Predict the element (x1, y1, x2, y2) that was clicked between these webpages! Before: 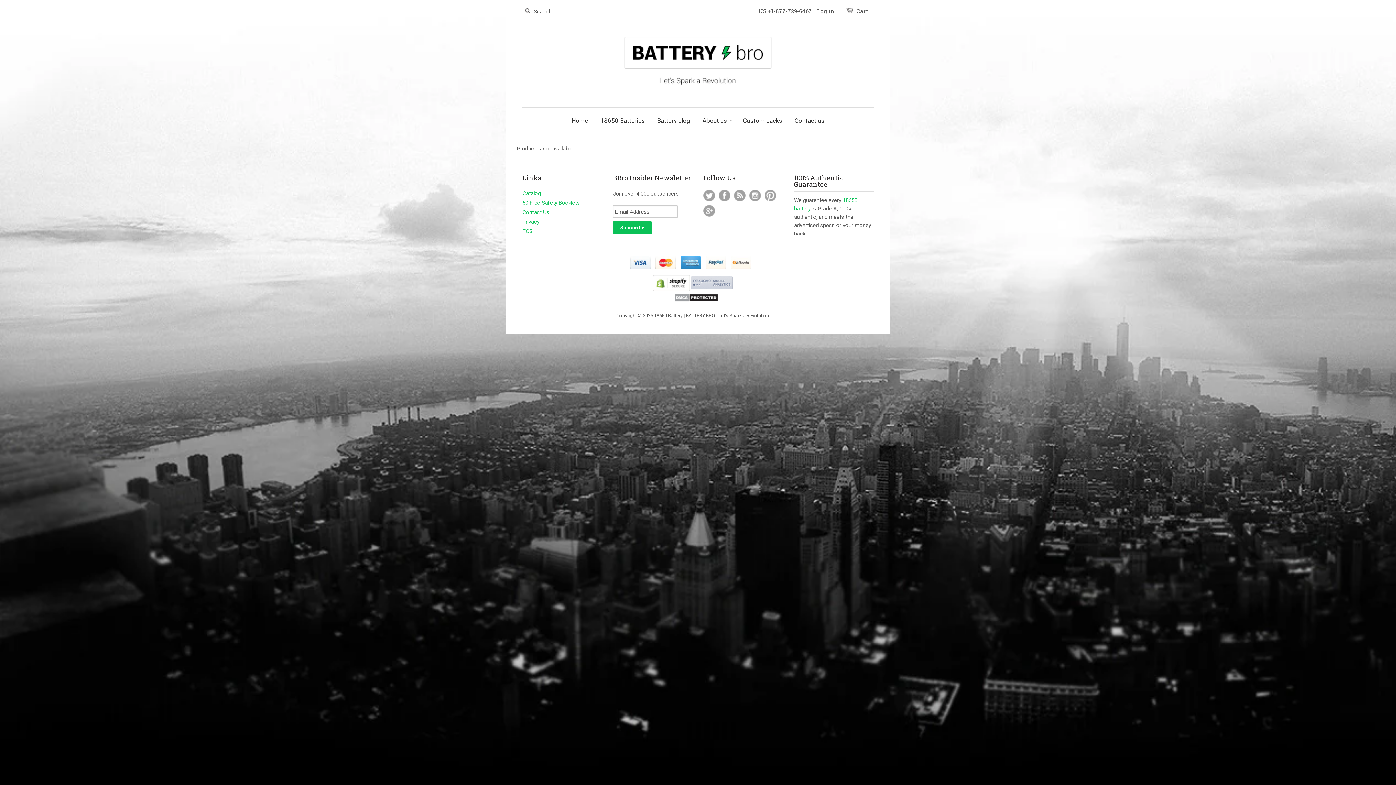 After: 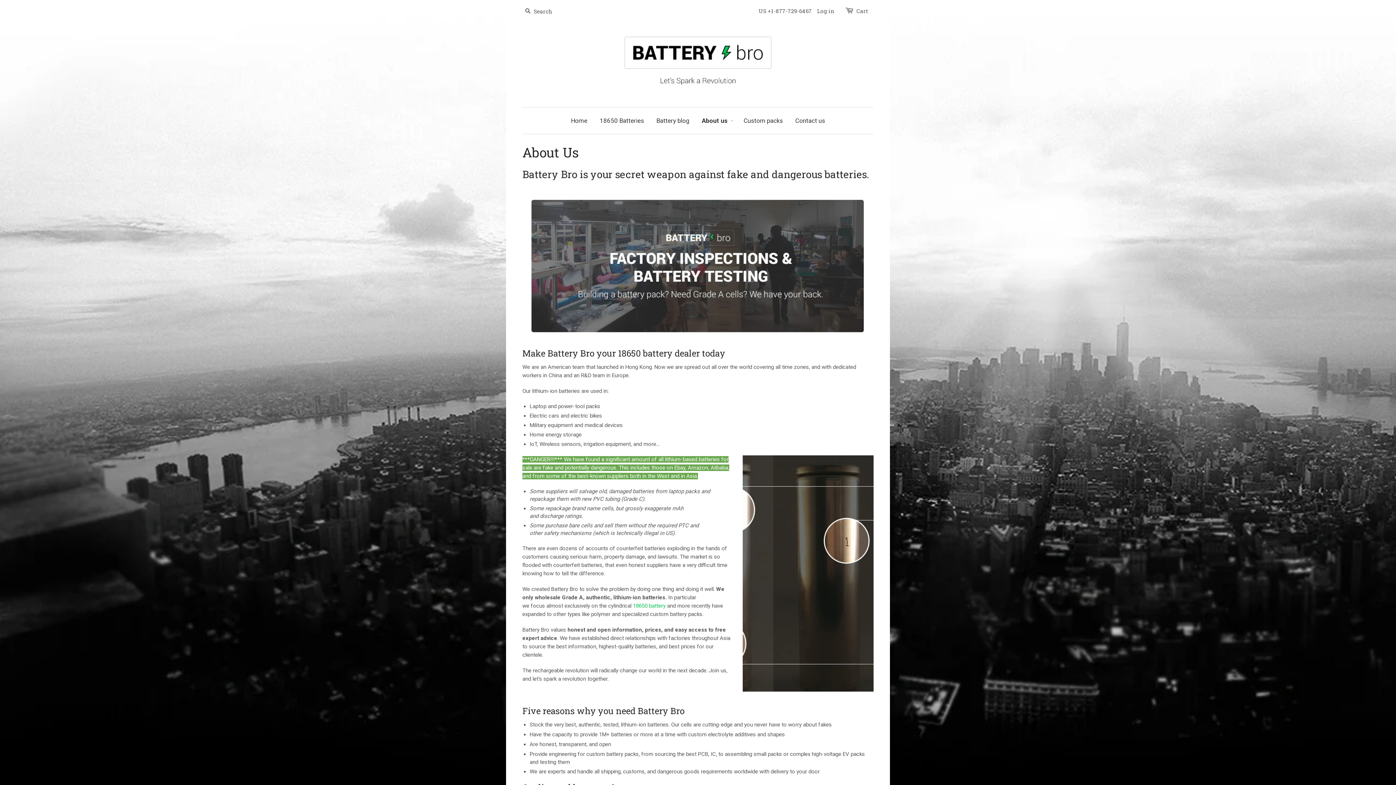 Action: label: About us bbox: (697, 107, 732, 133)